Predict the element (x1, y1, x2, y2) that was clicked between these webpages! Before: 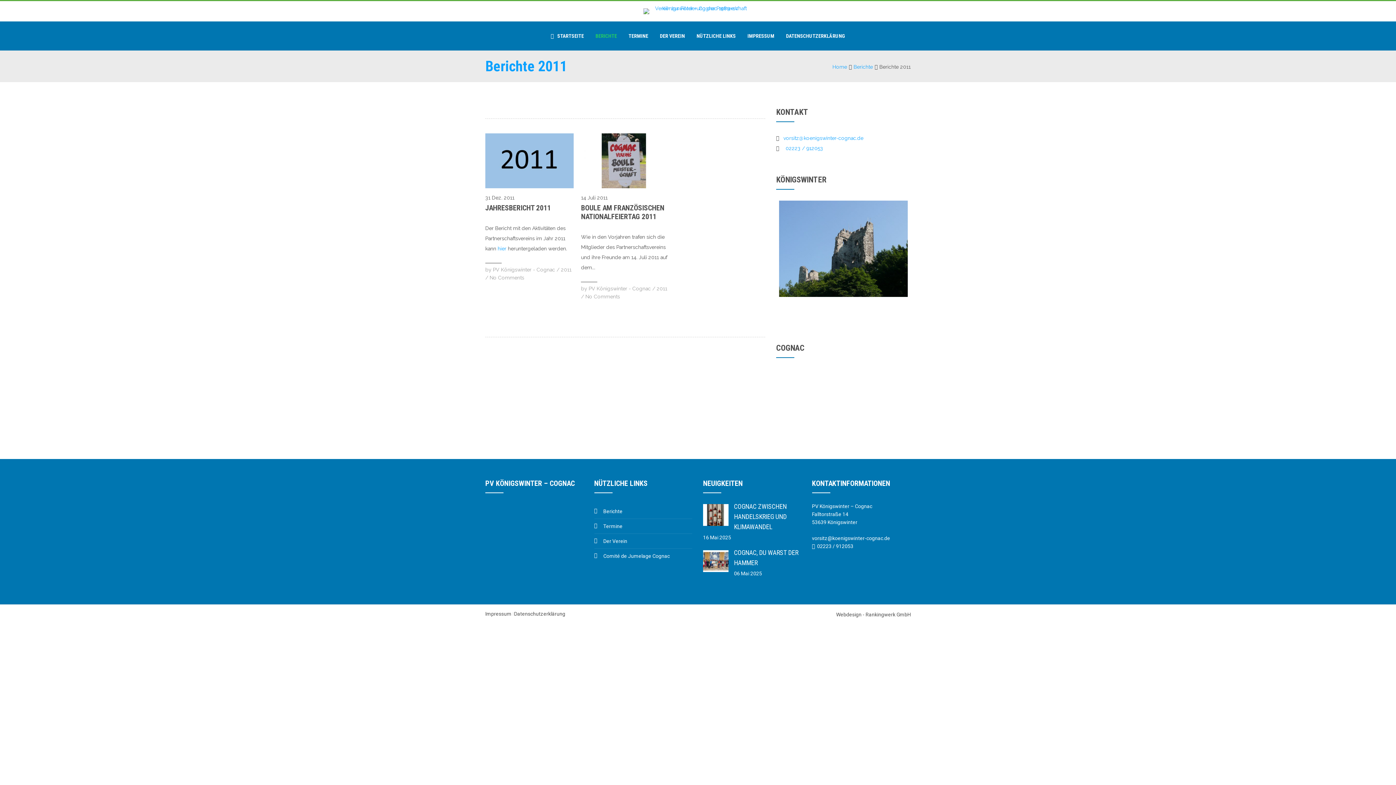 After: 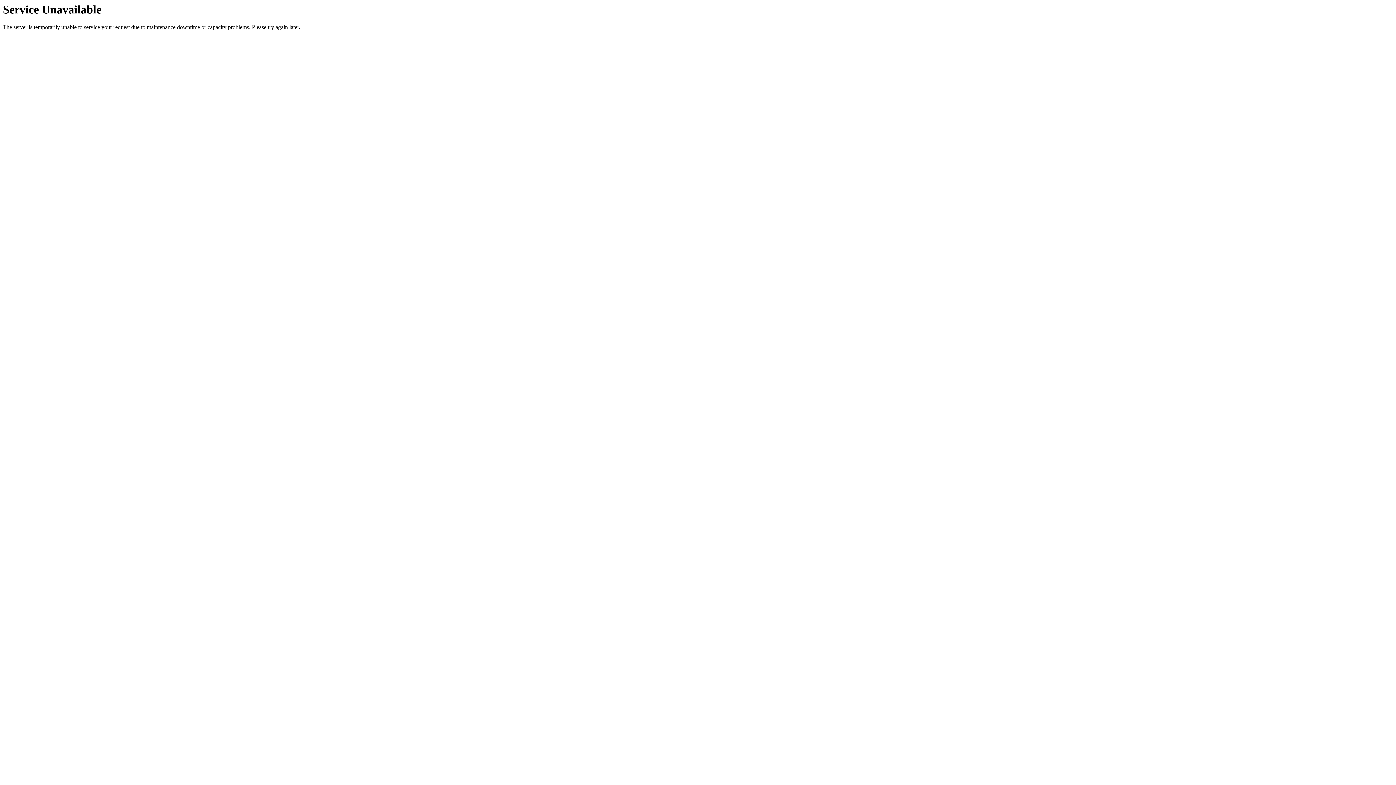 Action: bbox: (703, 501, 801, 532) label: COGNAC ZWISCHEN HANDELSKRIEG UND KLIMAWANDEL